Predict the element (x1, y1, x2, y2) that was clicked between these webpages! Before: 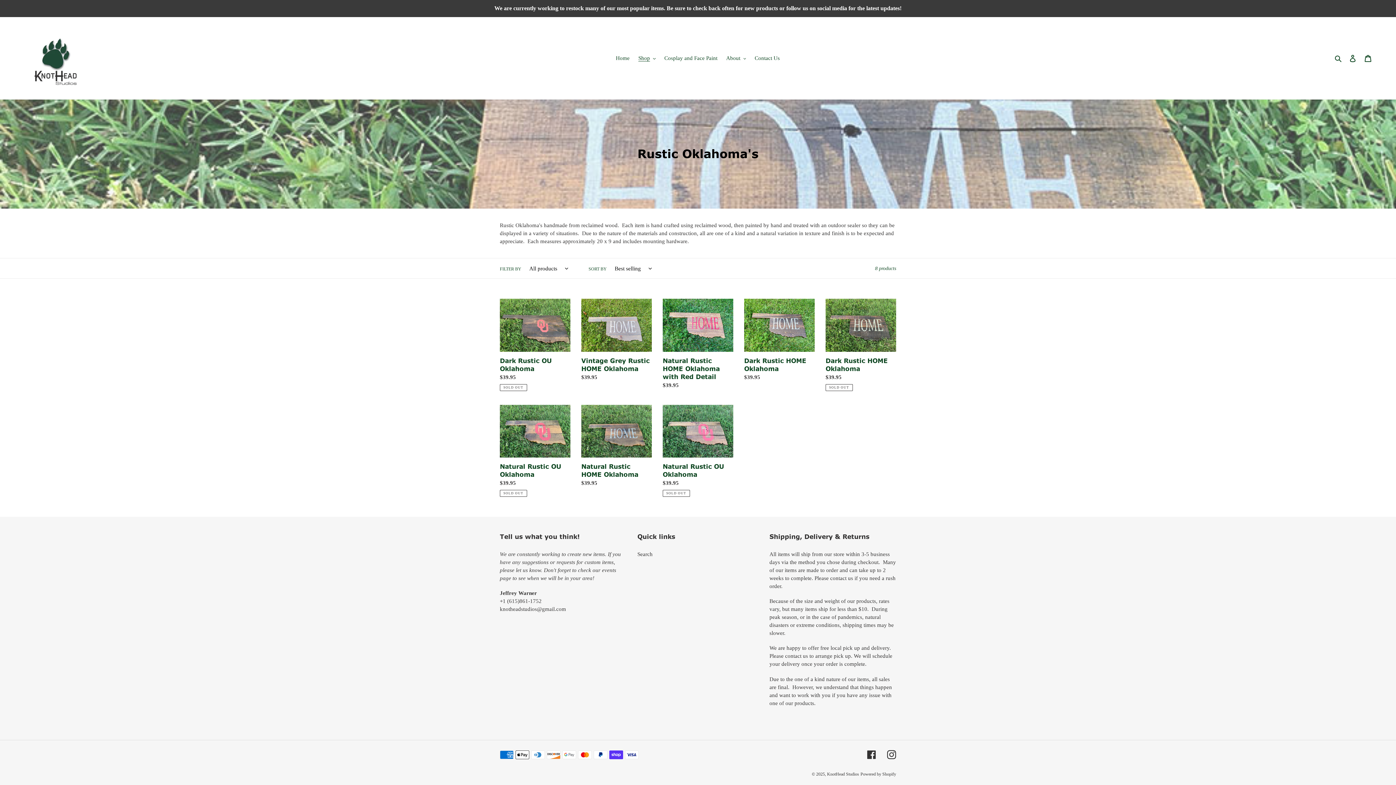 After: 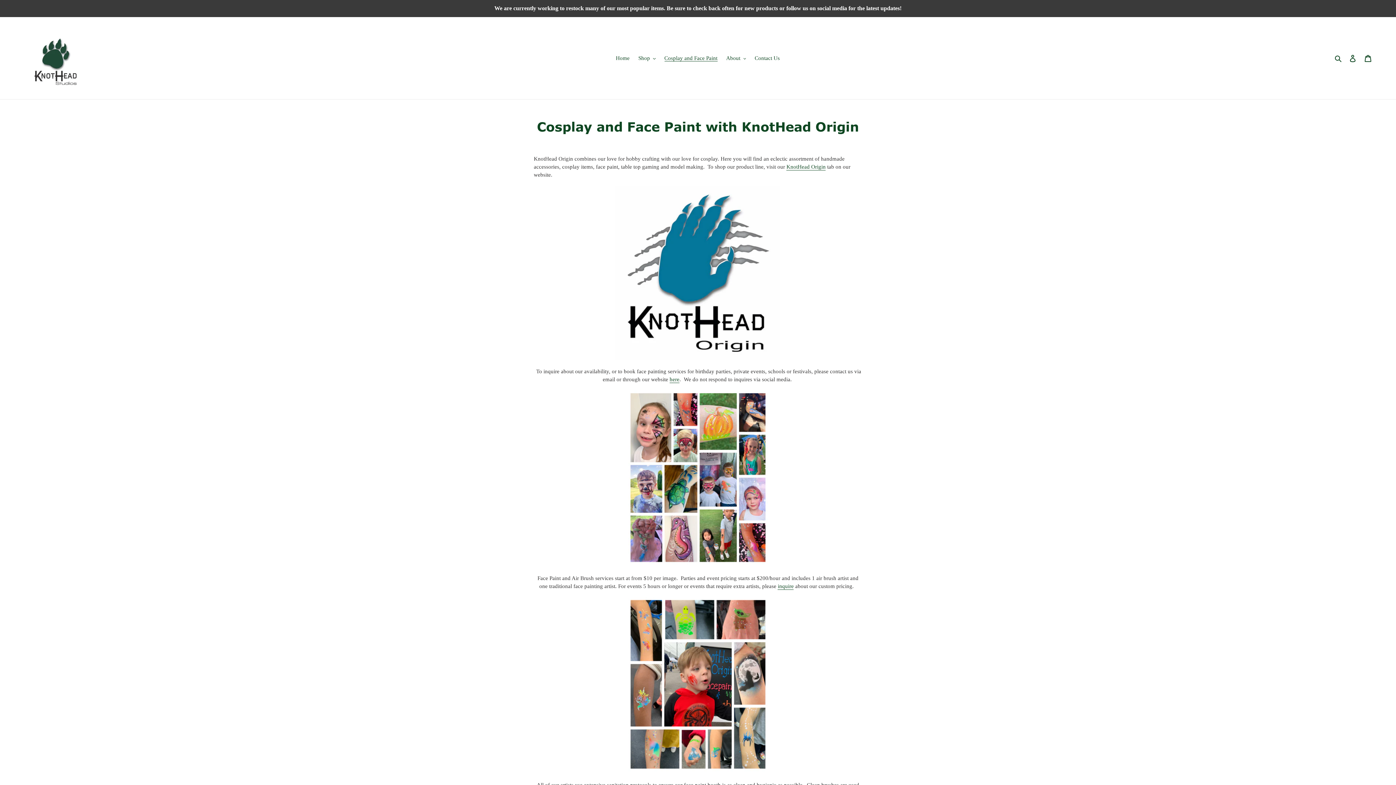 Action: bbox: (660, 53, 721, 63) label: Cosplay and Face Paint